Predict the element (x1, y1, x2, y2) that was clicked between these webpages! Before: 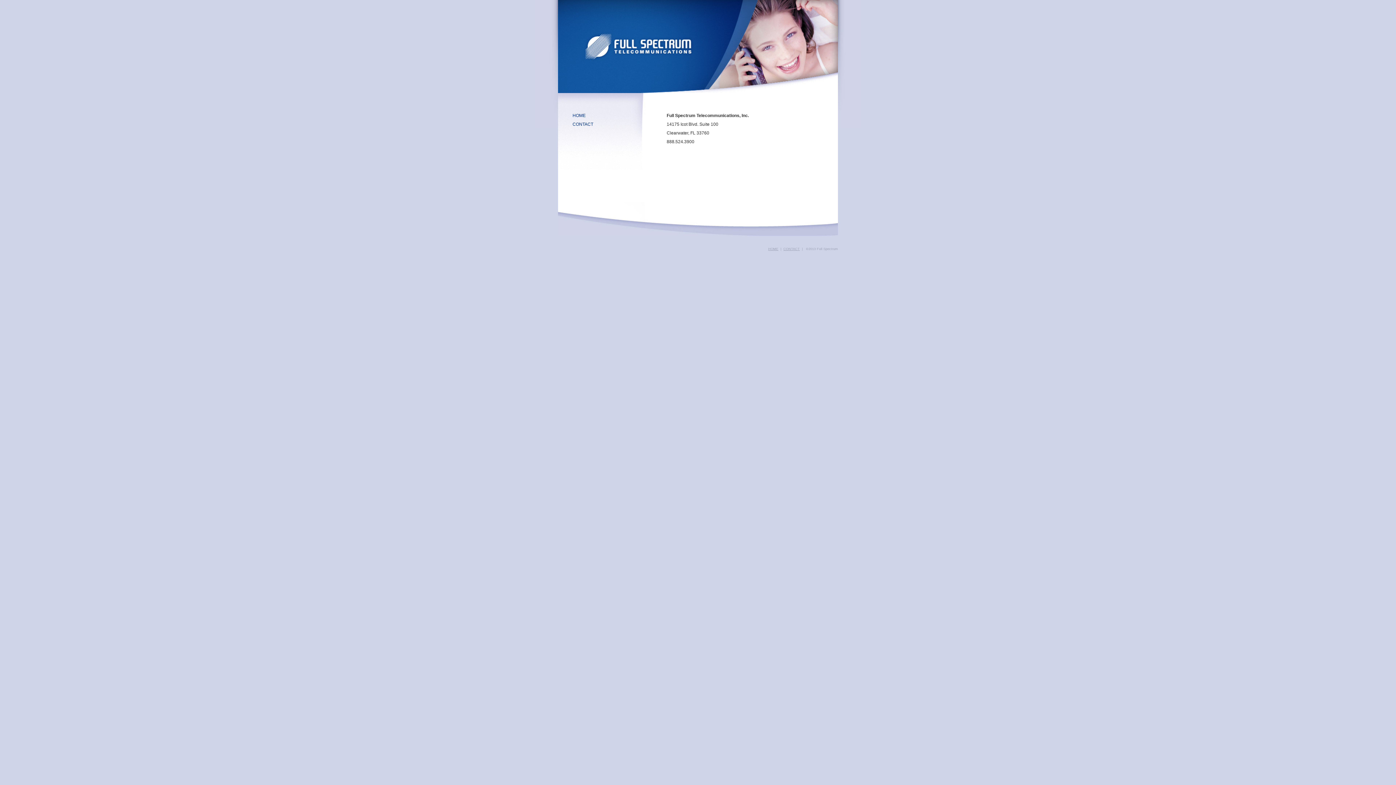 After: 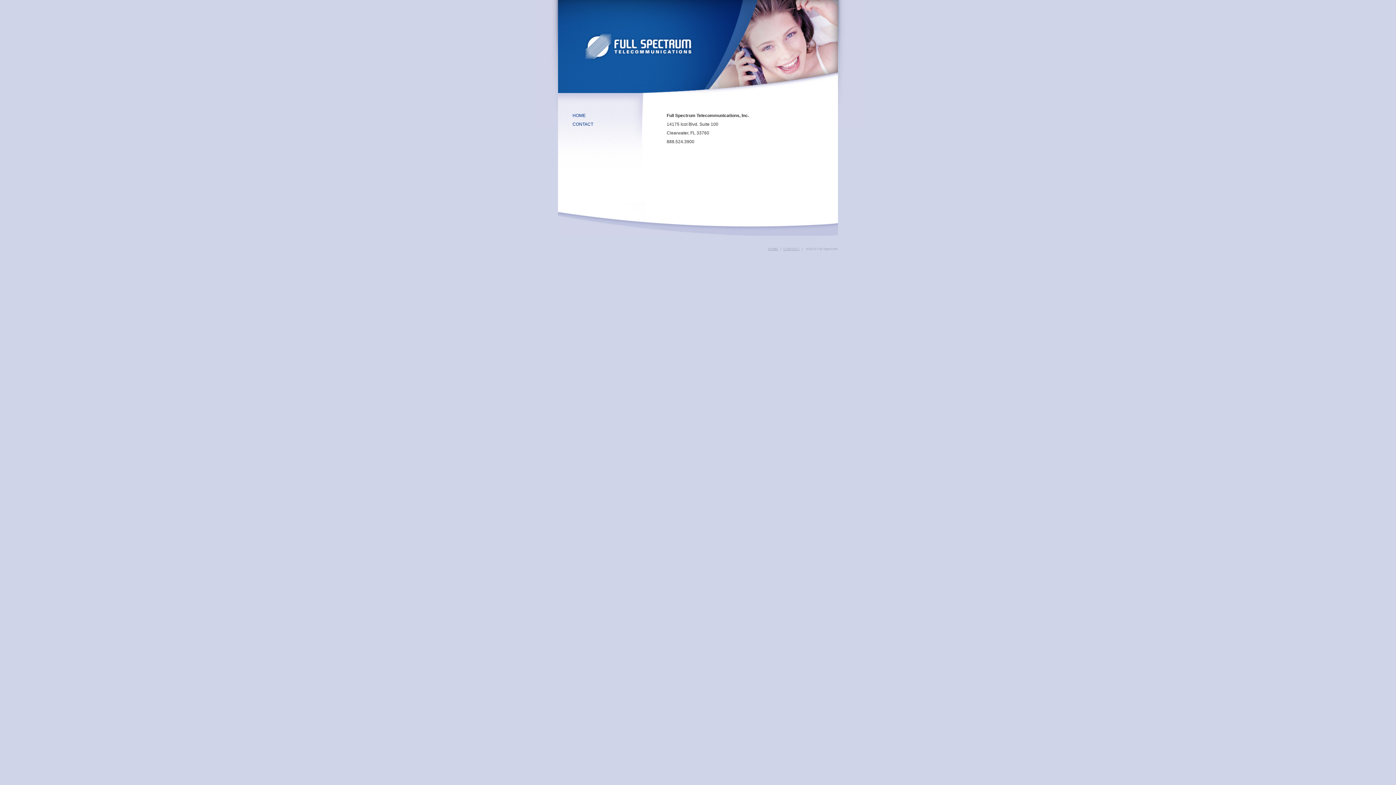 Action: bbox: (783, 247, 800, 250) label: CONTACT